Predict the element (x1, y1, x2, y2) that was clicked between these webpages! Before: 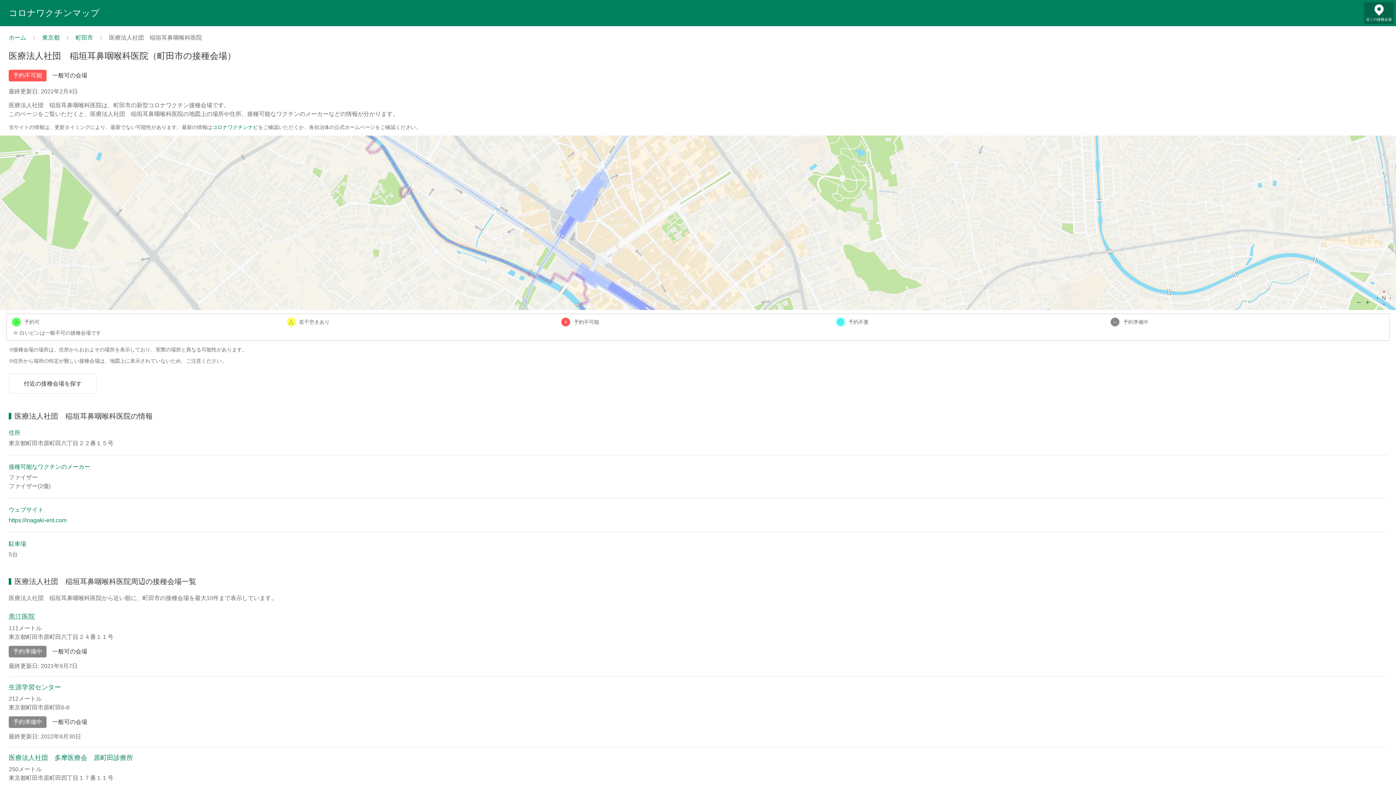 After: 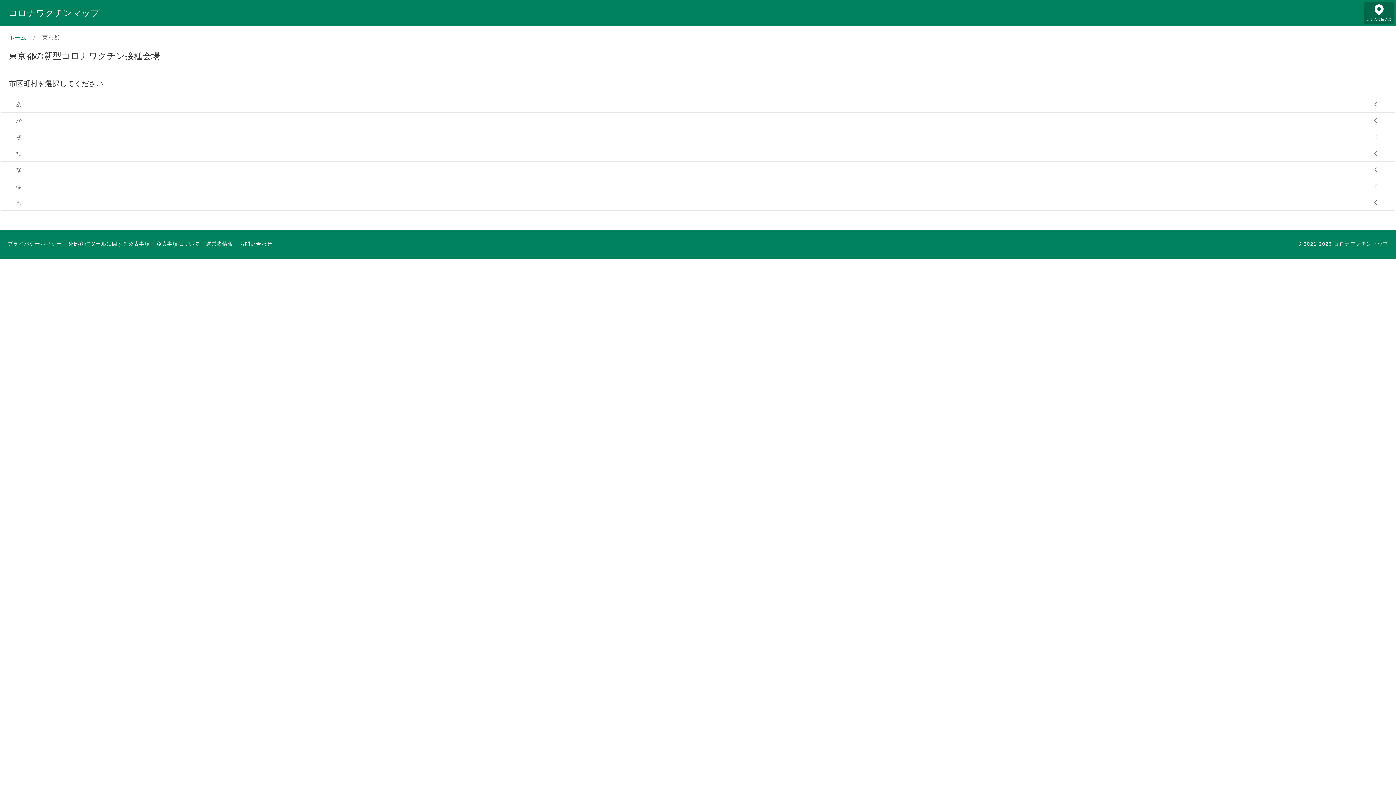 Action: bbox: (42, 34, 59, 40) label: 東京都